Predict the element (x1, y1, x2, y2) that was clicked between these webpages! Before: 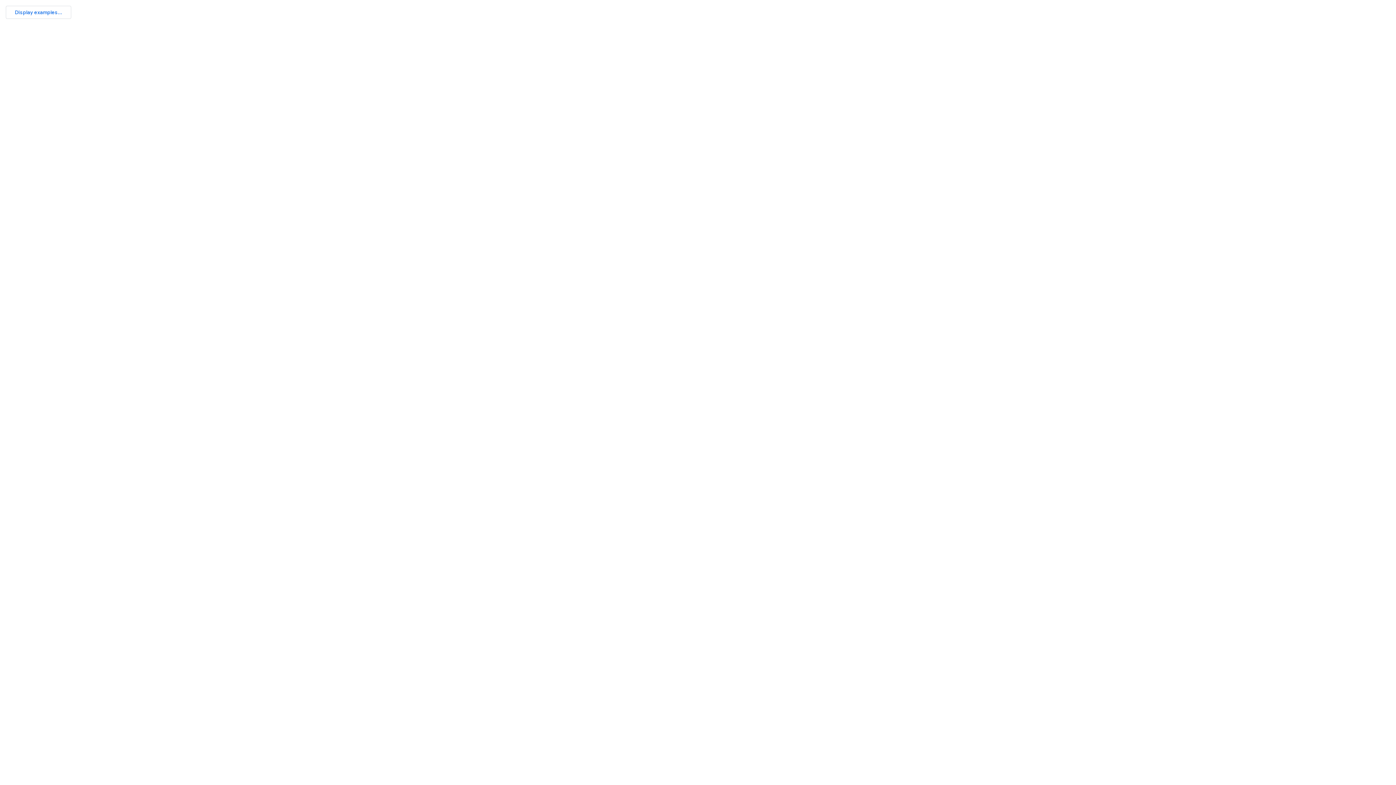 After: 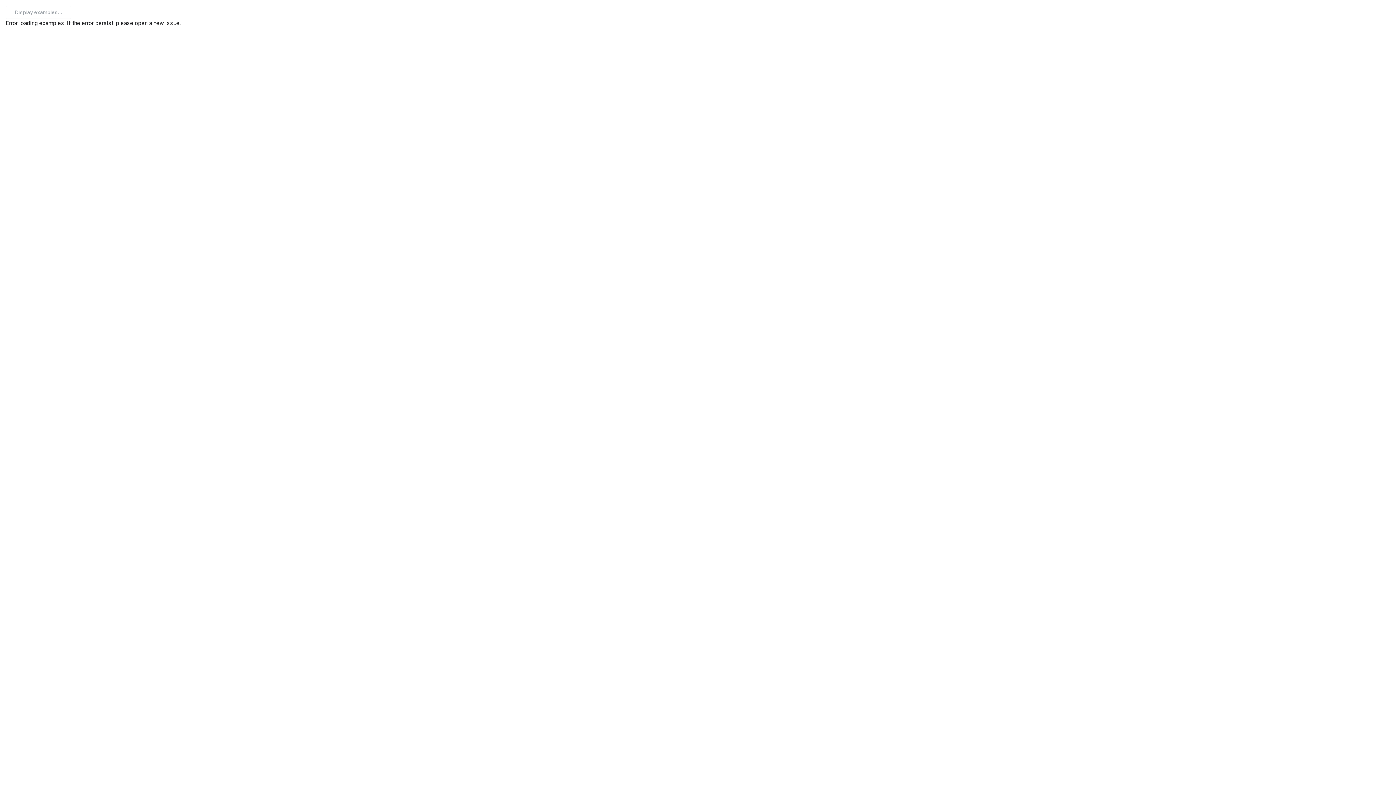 Action: label: Display examples... bbox: (5, 5, 71, 18)